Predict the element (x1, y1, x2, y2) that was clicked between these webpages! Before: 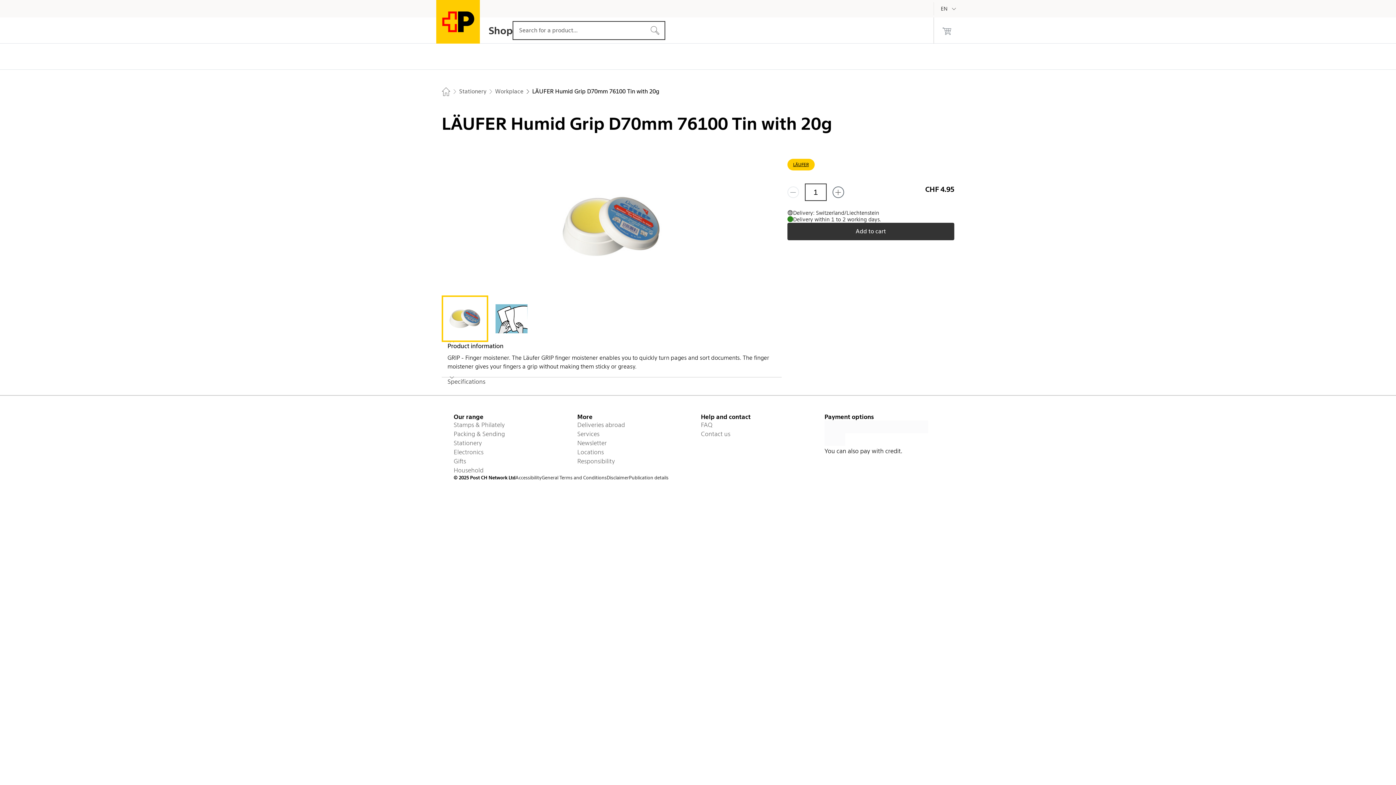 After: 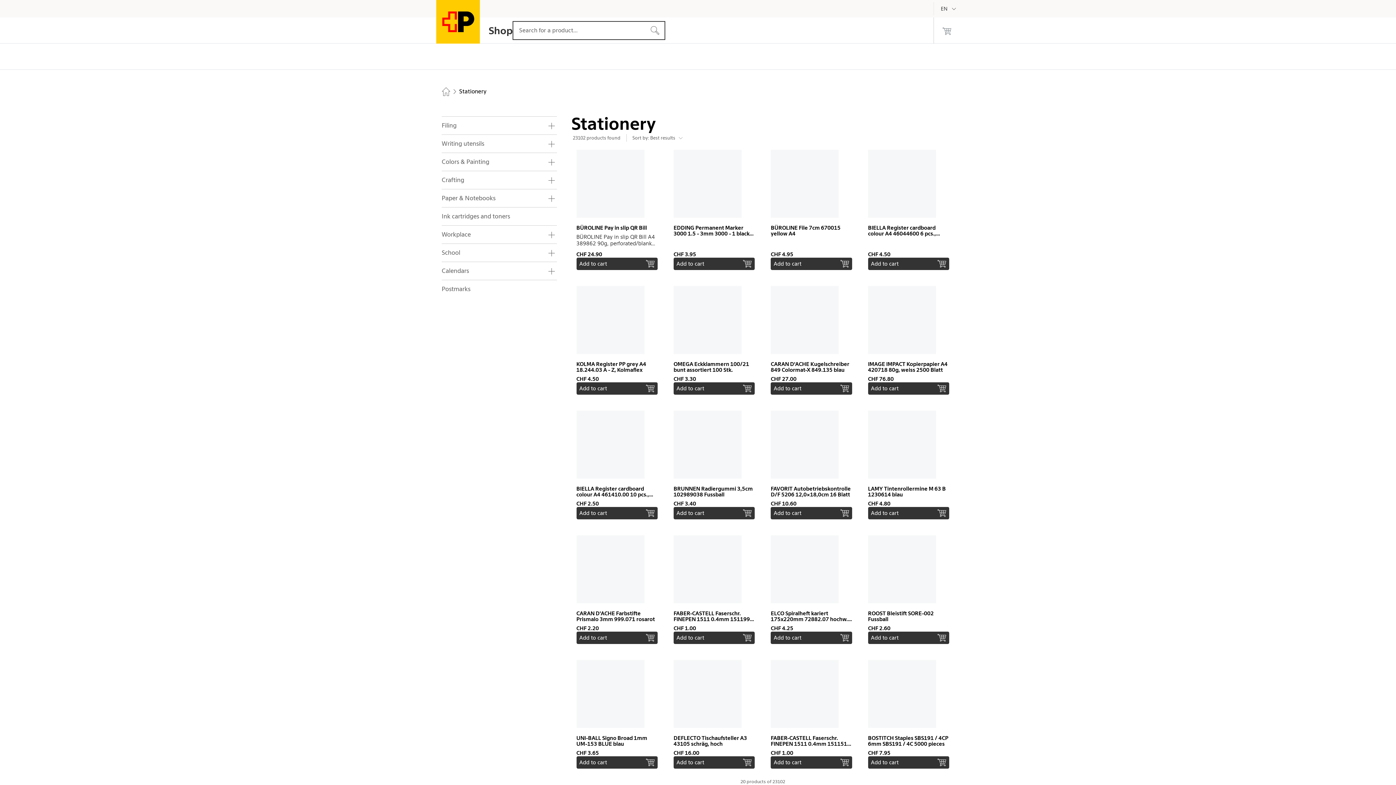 Action: label: Stationery bbox: (453, 438, 571, 448)